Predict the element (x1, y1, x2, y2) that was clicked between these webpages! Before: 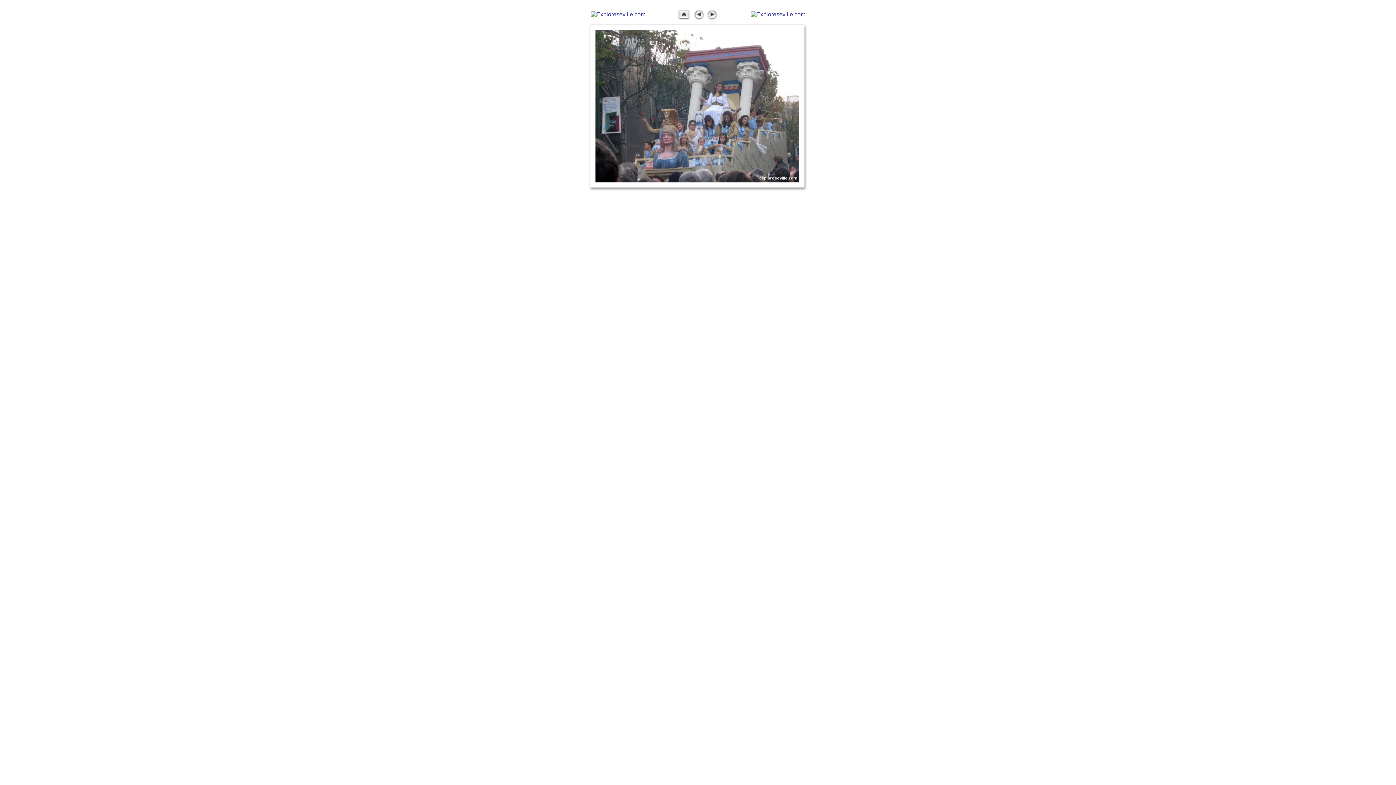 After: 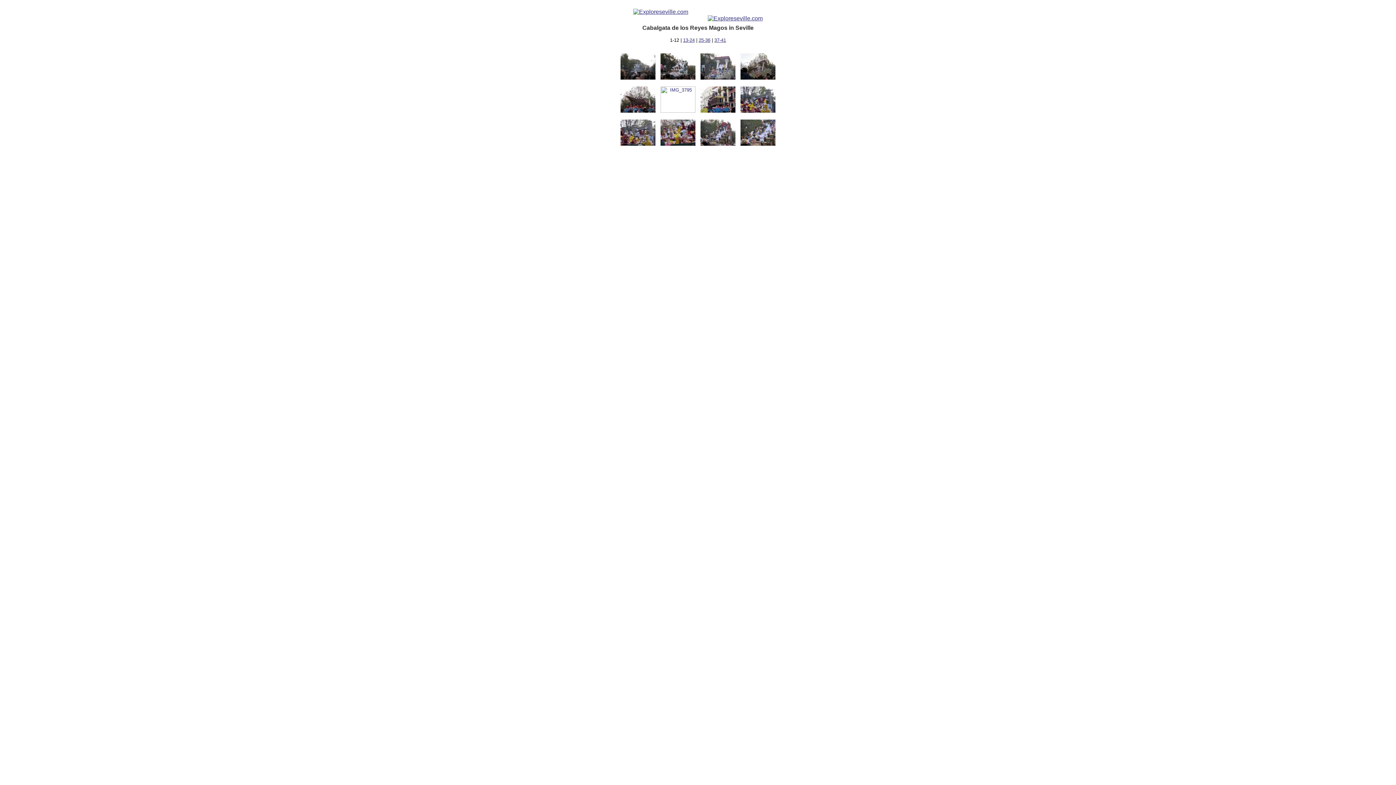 Action: bbox: (677, 16, 690, 22)